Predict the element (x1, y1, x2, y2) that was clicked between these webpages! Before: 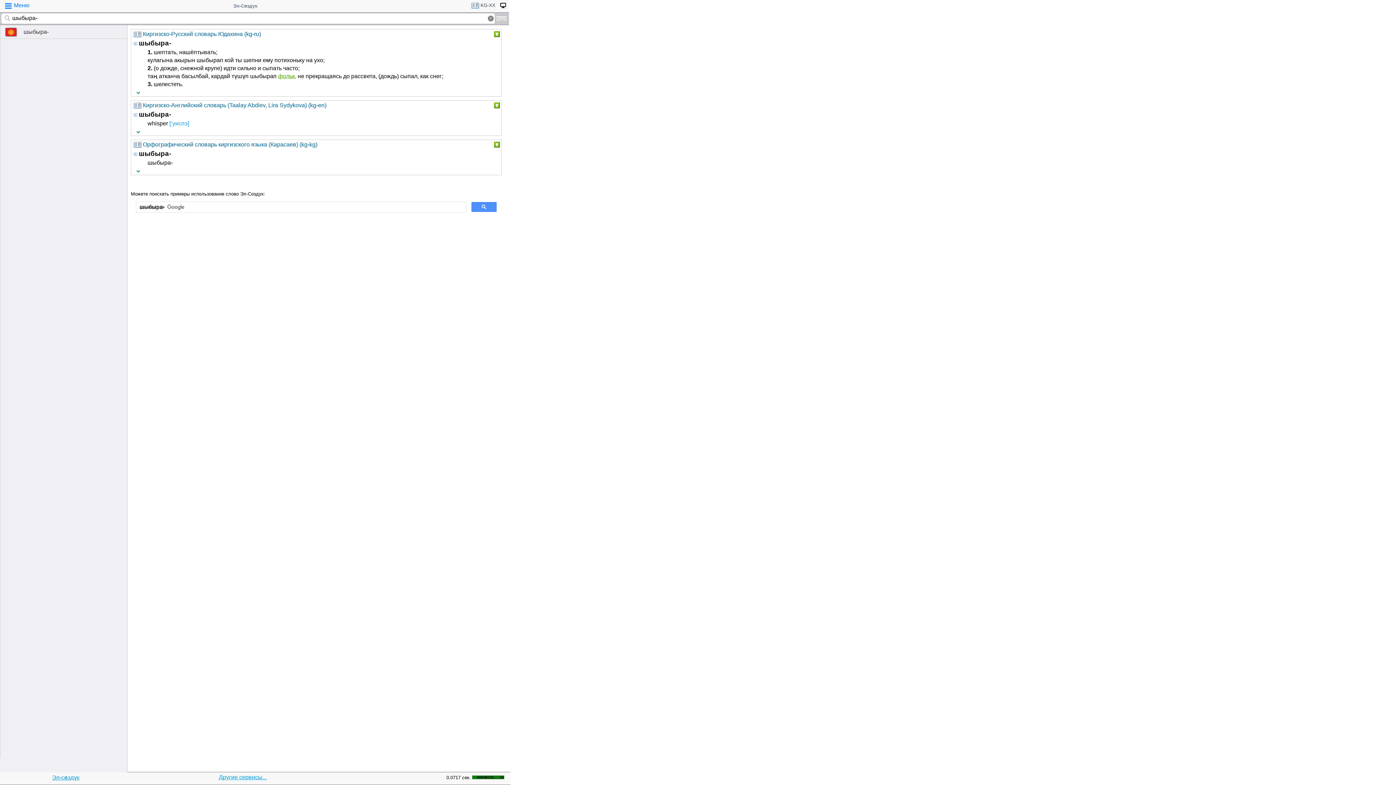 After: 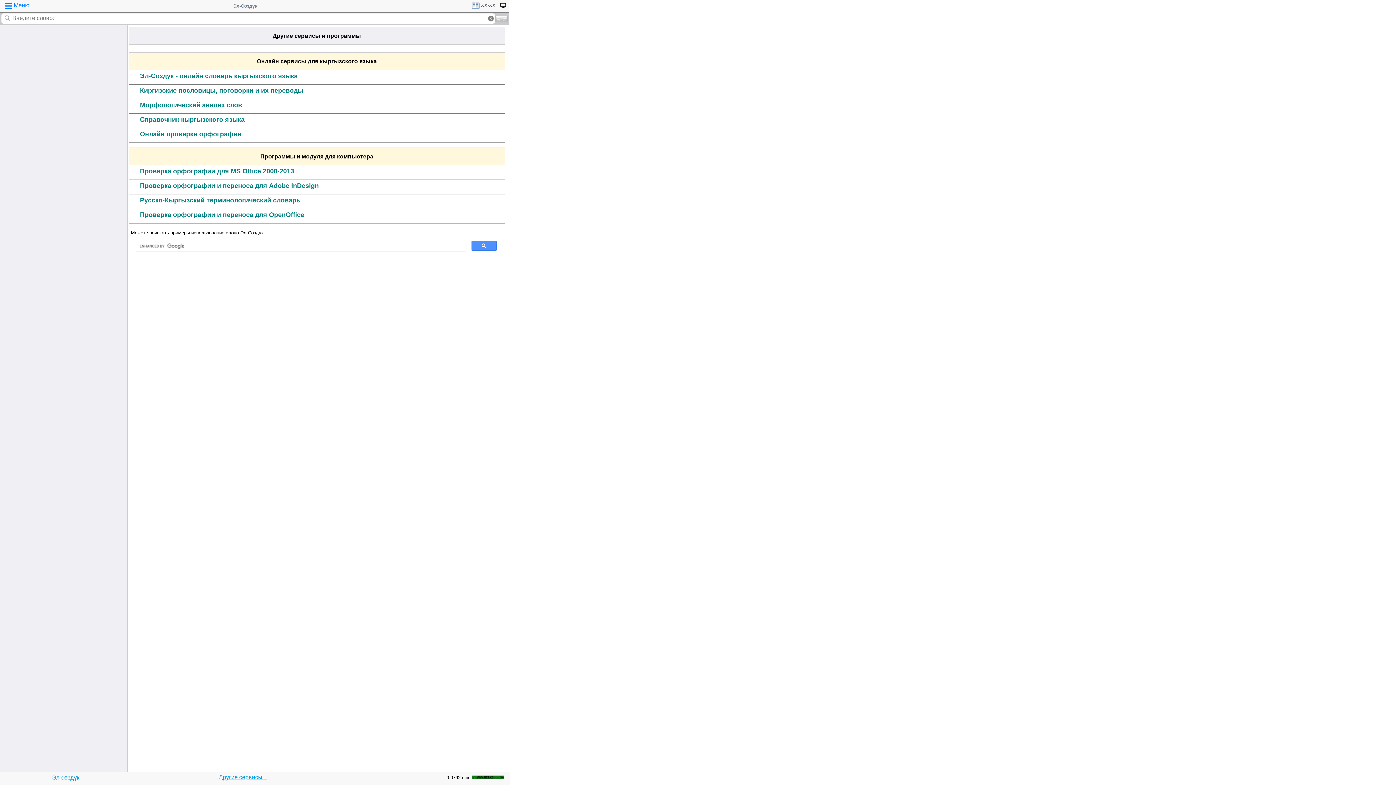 Action: bbox: (218, 774, 266, 780) label: Другие сервисы...